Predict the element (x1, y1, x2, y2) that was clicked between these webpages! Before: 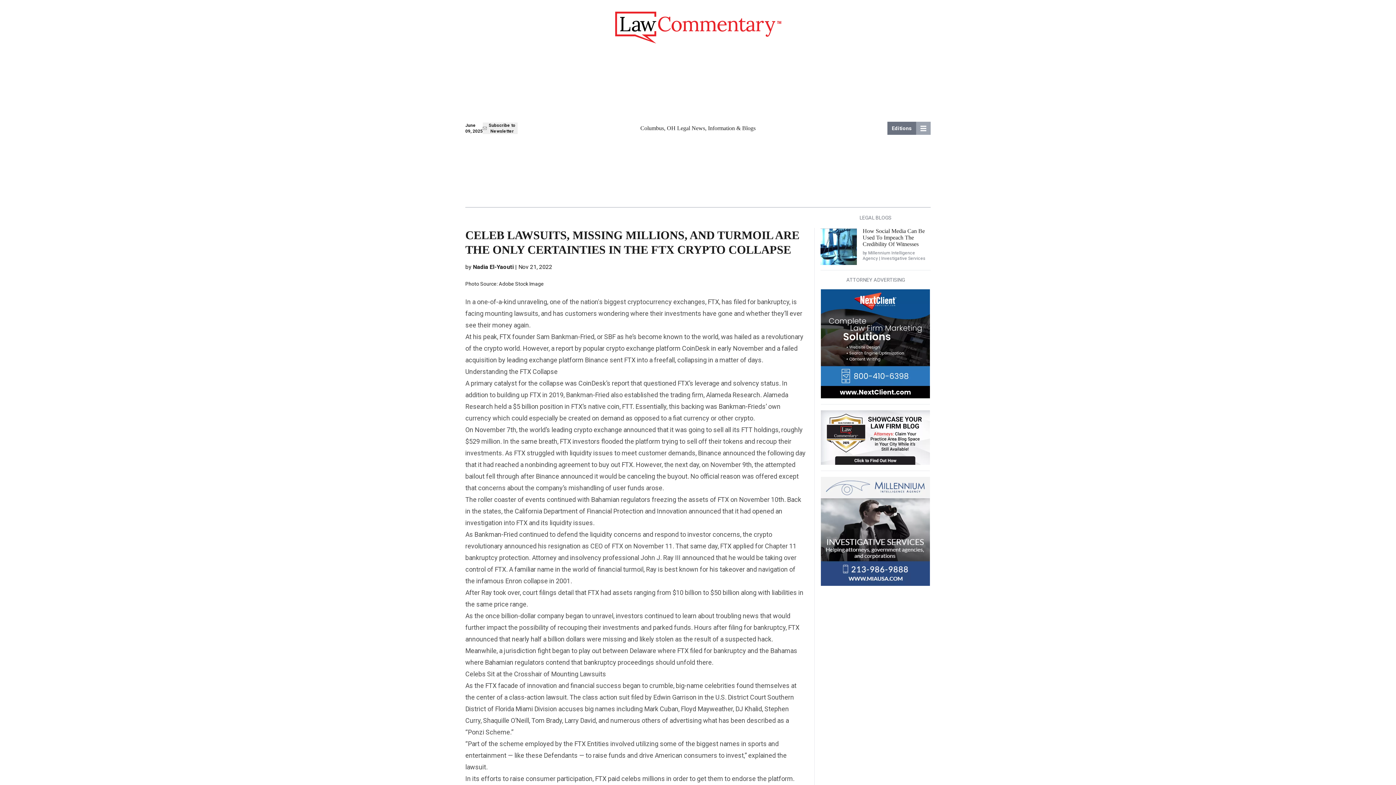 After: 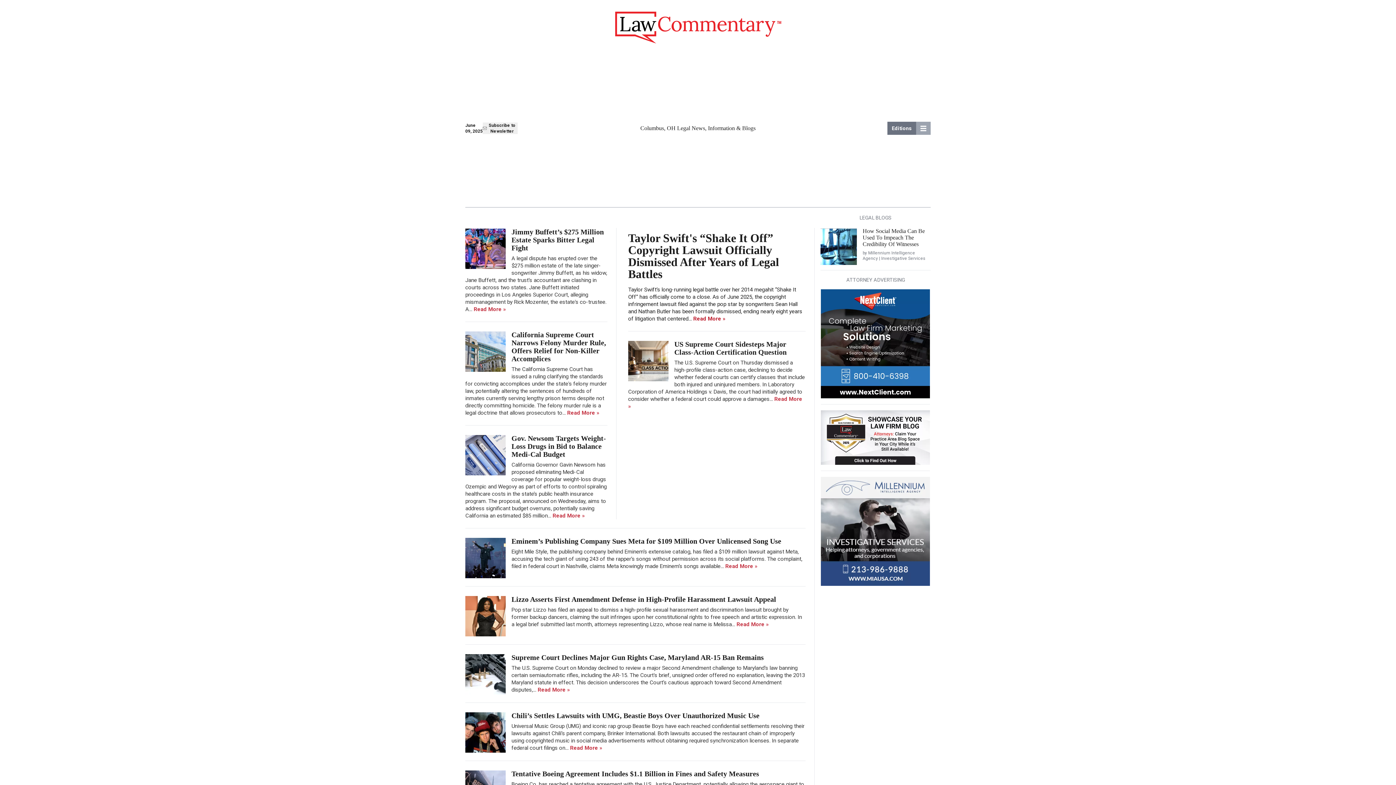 Action: bbox: (640, 125, 755, 131) label: Columbus, OH Legal News, Information & Blogs